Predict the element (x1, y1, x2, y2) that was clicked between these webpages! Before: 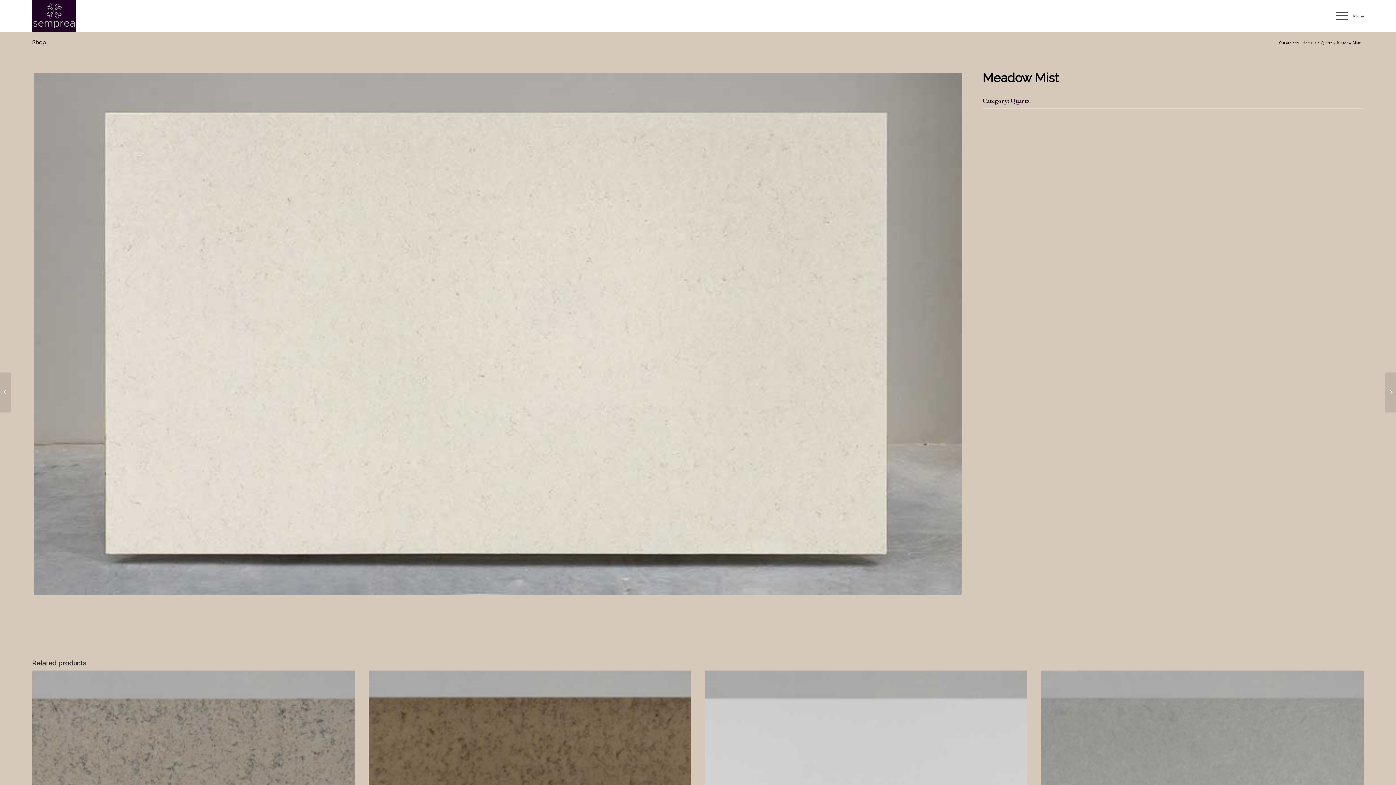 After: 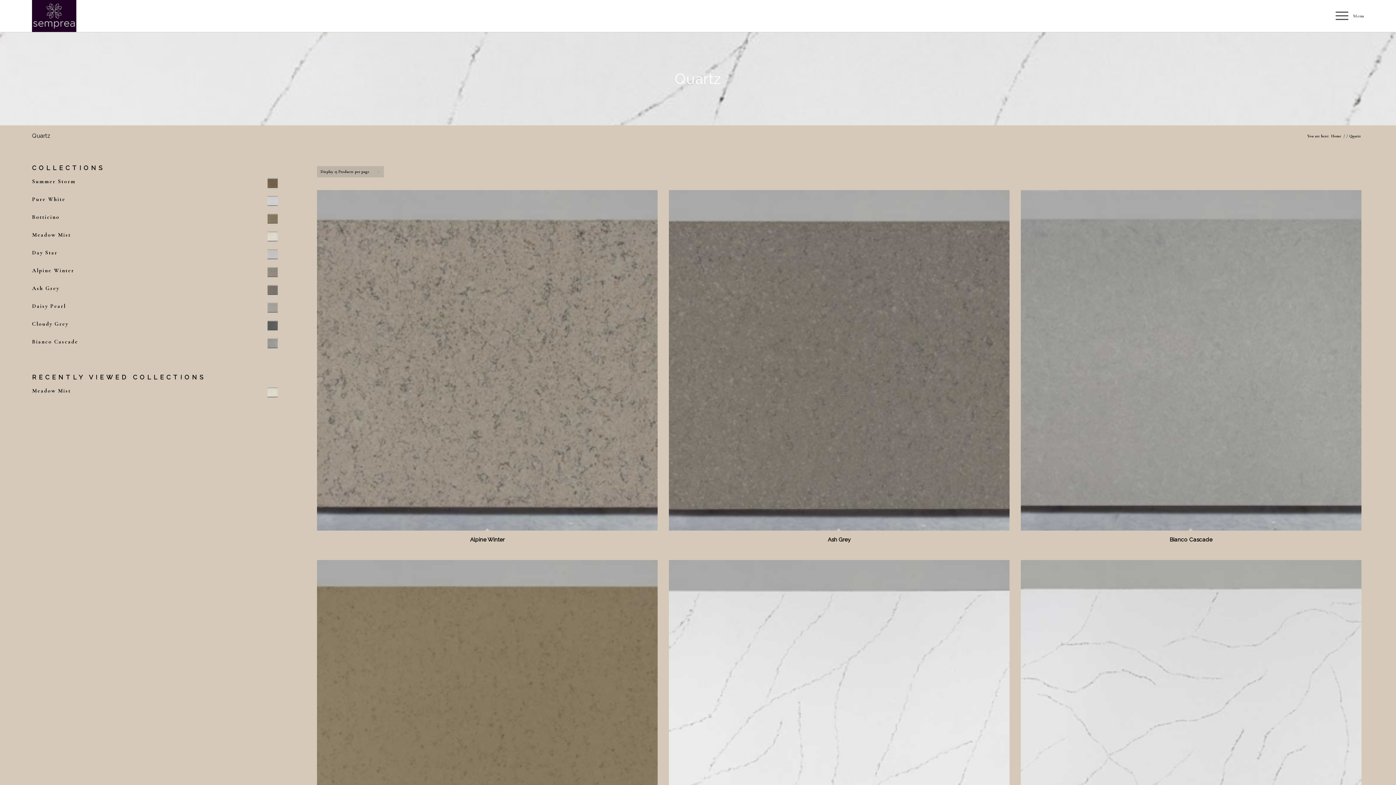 Action: bbox: (1319, 40, 1333, 45) label: Quartz